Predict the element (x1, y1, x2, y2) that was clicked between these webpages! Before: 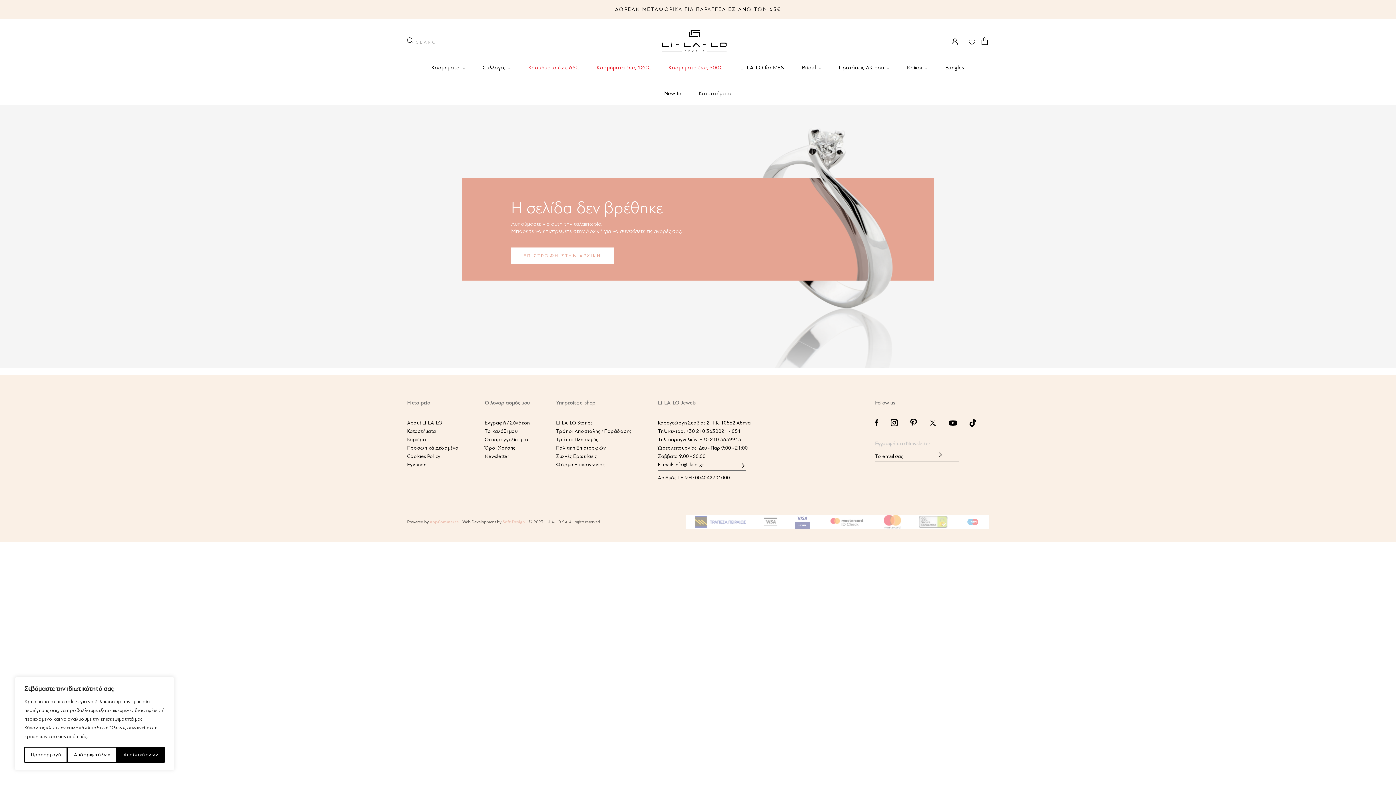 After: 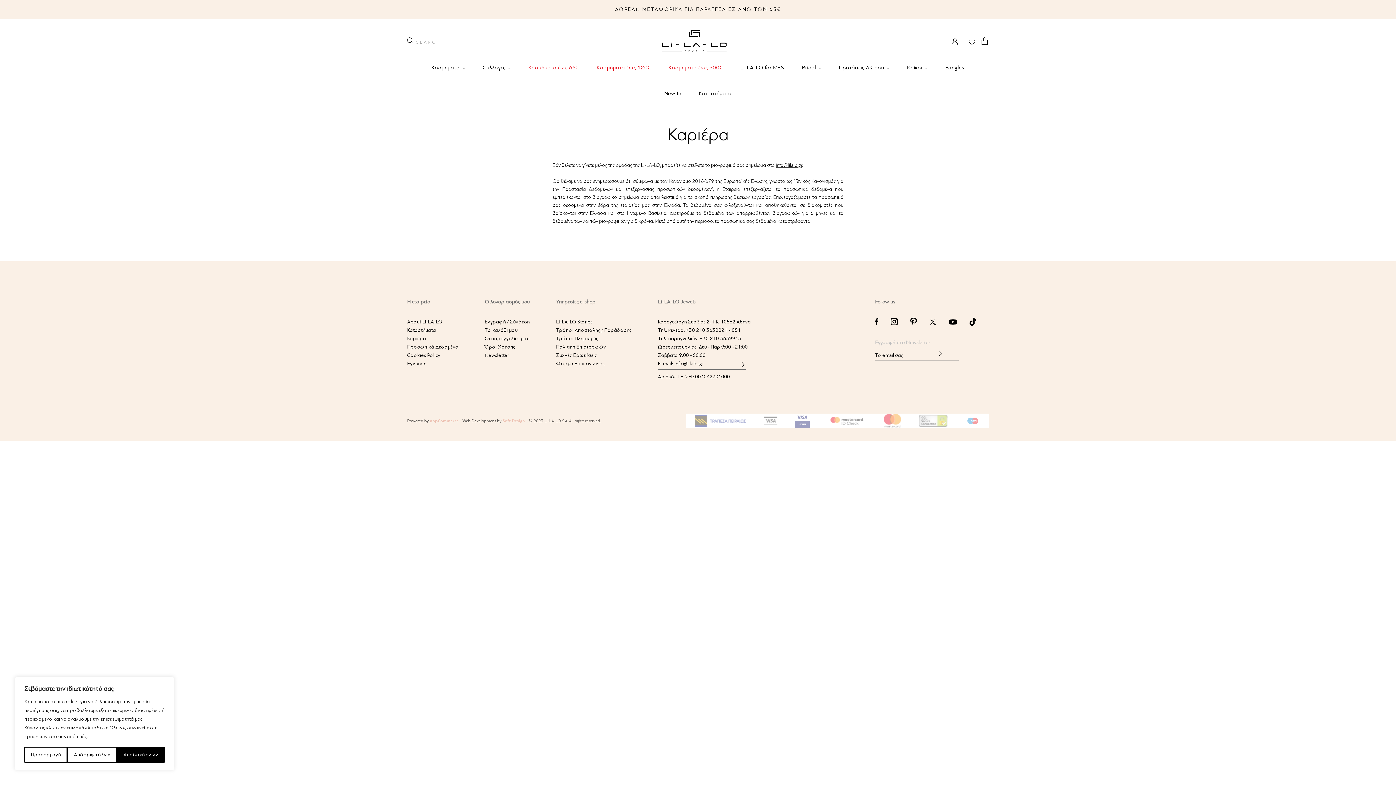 Action: label: Καριέρα bbox: (407, 437, 426, 442)